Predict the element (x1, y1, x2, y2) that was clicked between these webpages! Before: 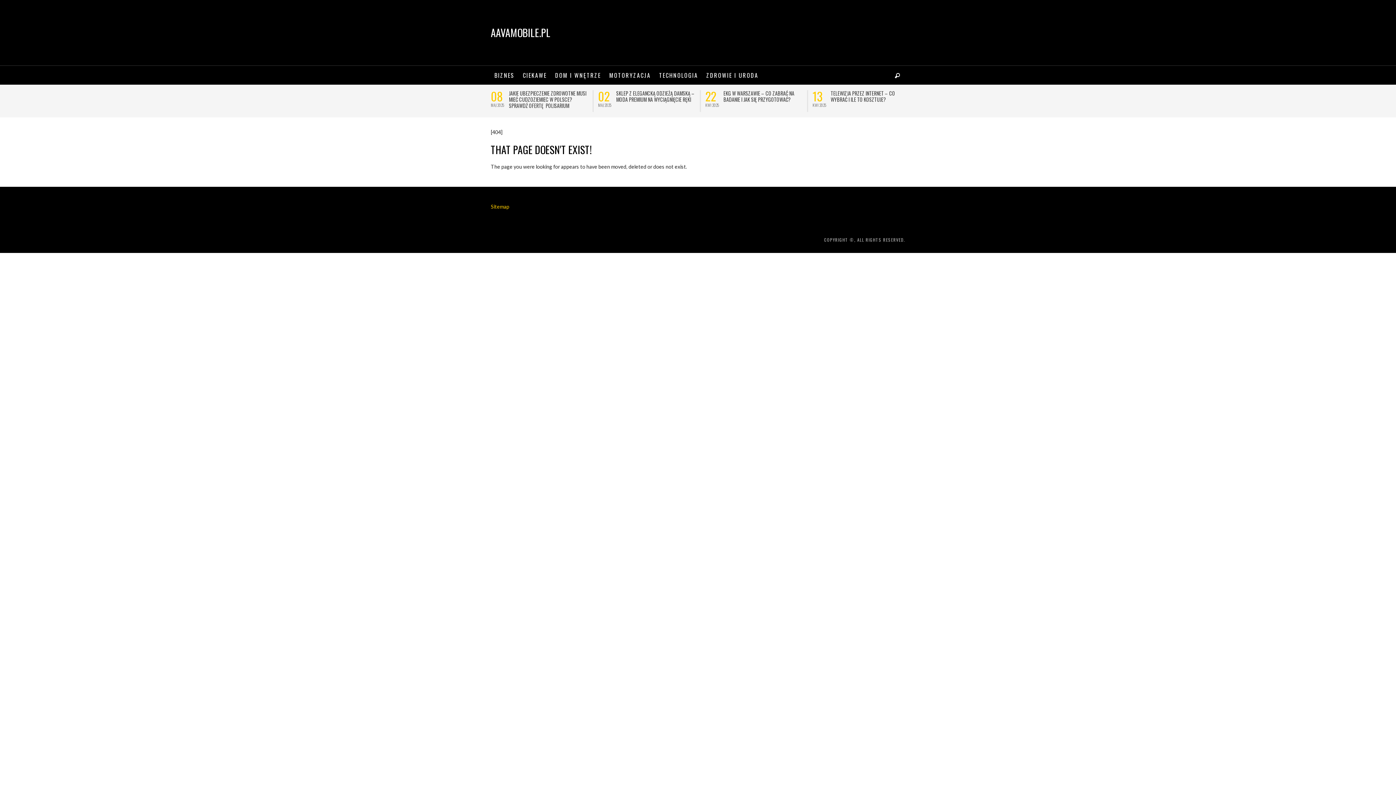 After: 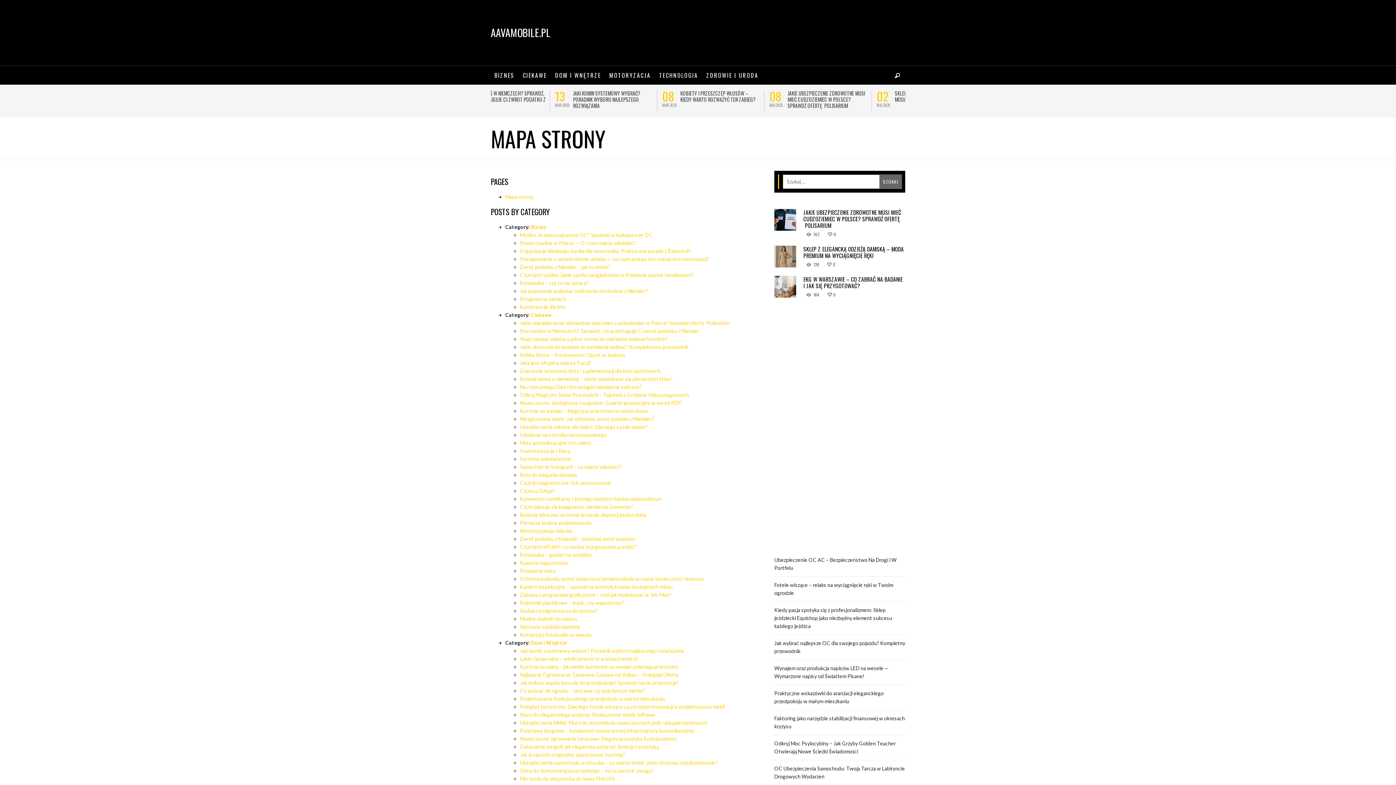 Action: label: Sitemap bbox: (490, 203, 509, 209)